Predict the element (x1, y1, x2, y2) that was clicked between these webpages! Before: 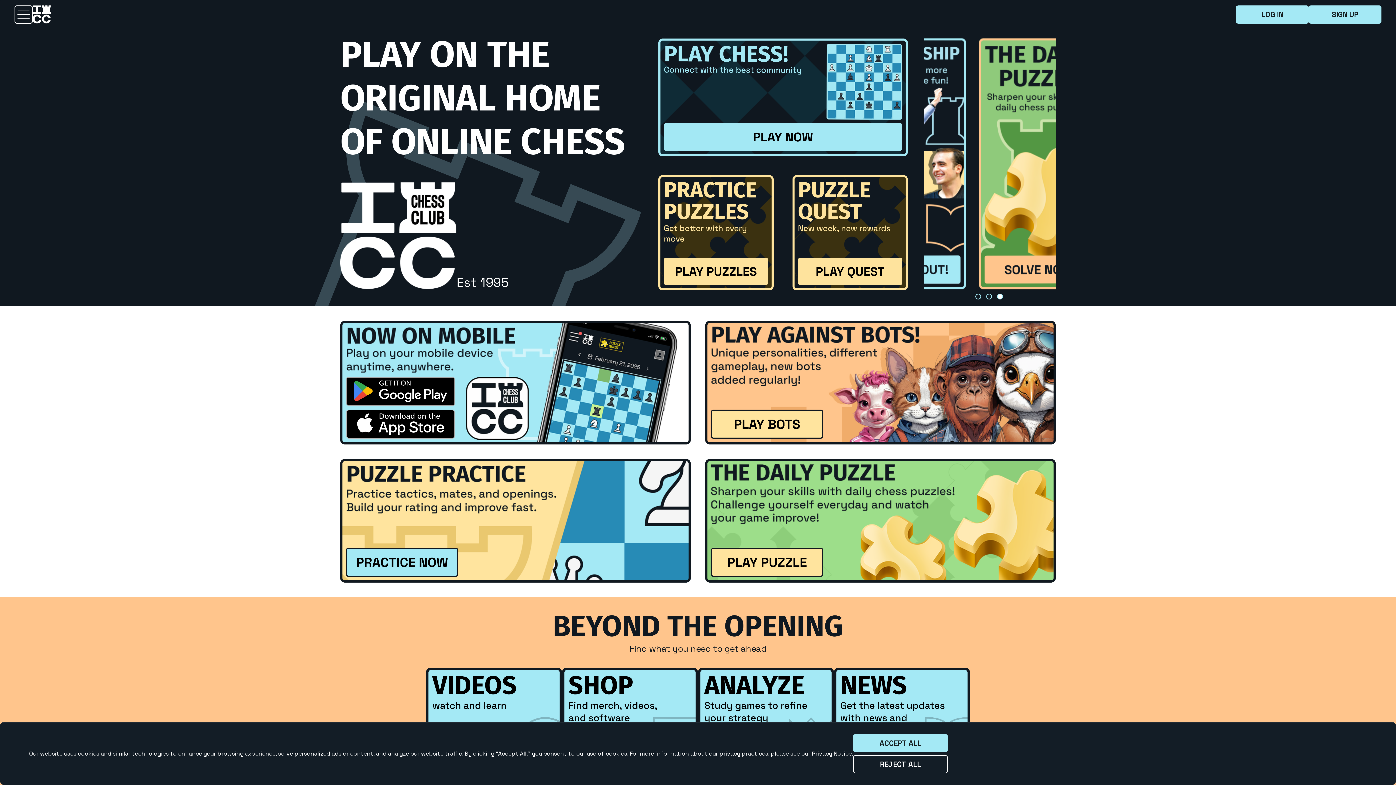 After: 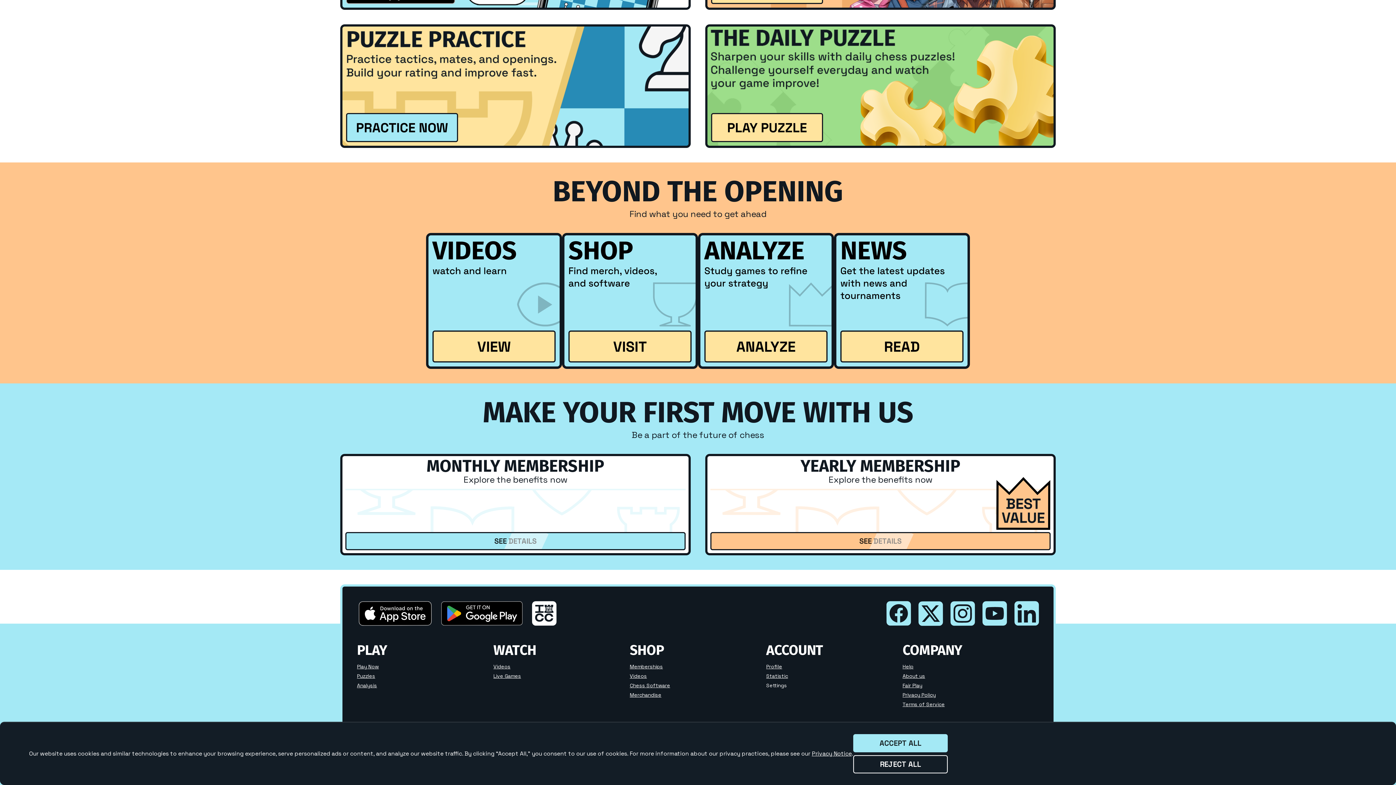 Action: bbox: (950, 666, 975, 693)